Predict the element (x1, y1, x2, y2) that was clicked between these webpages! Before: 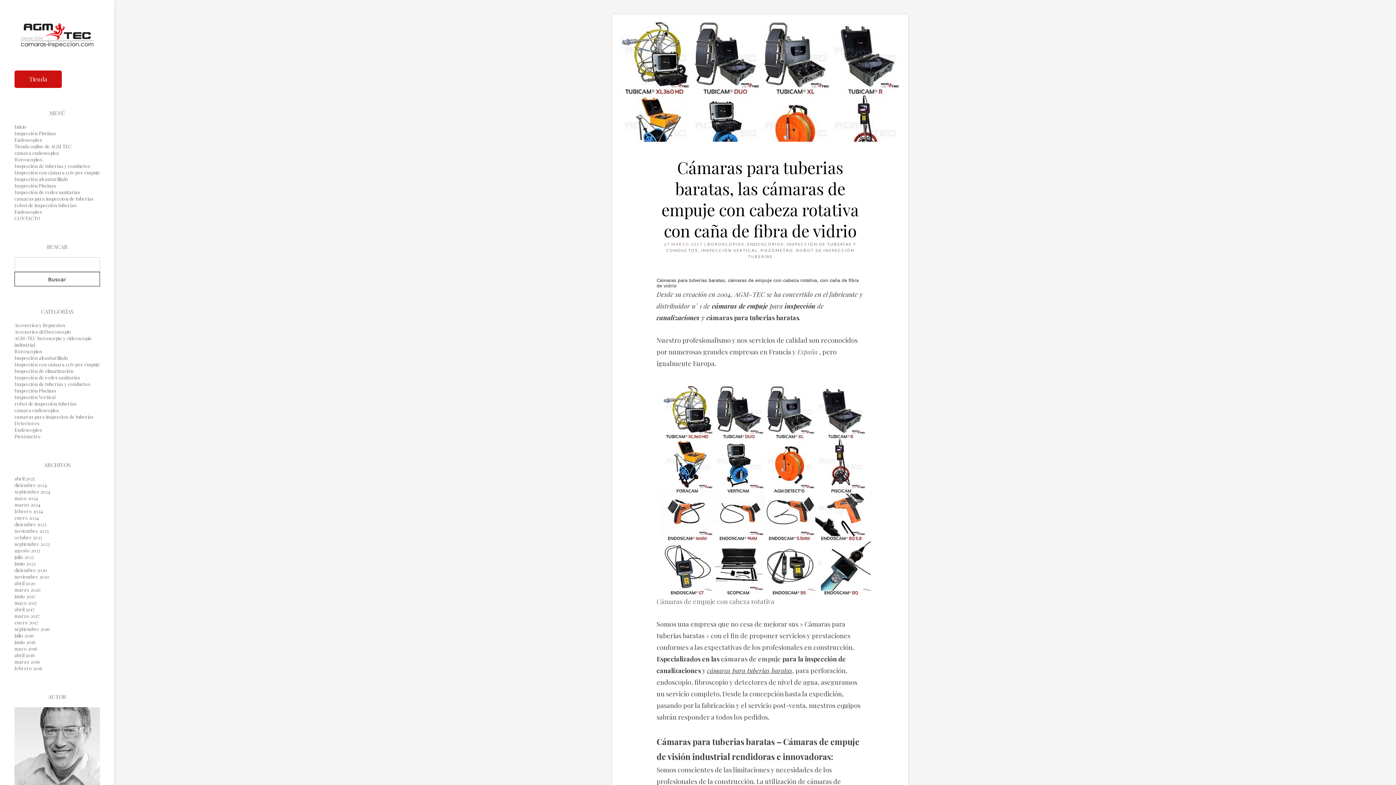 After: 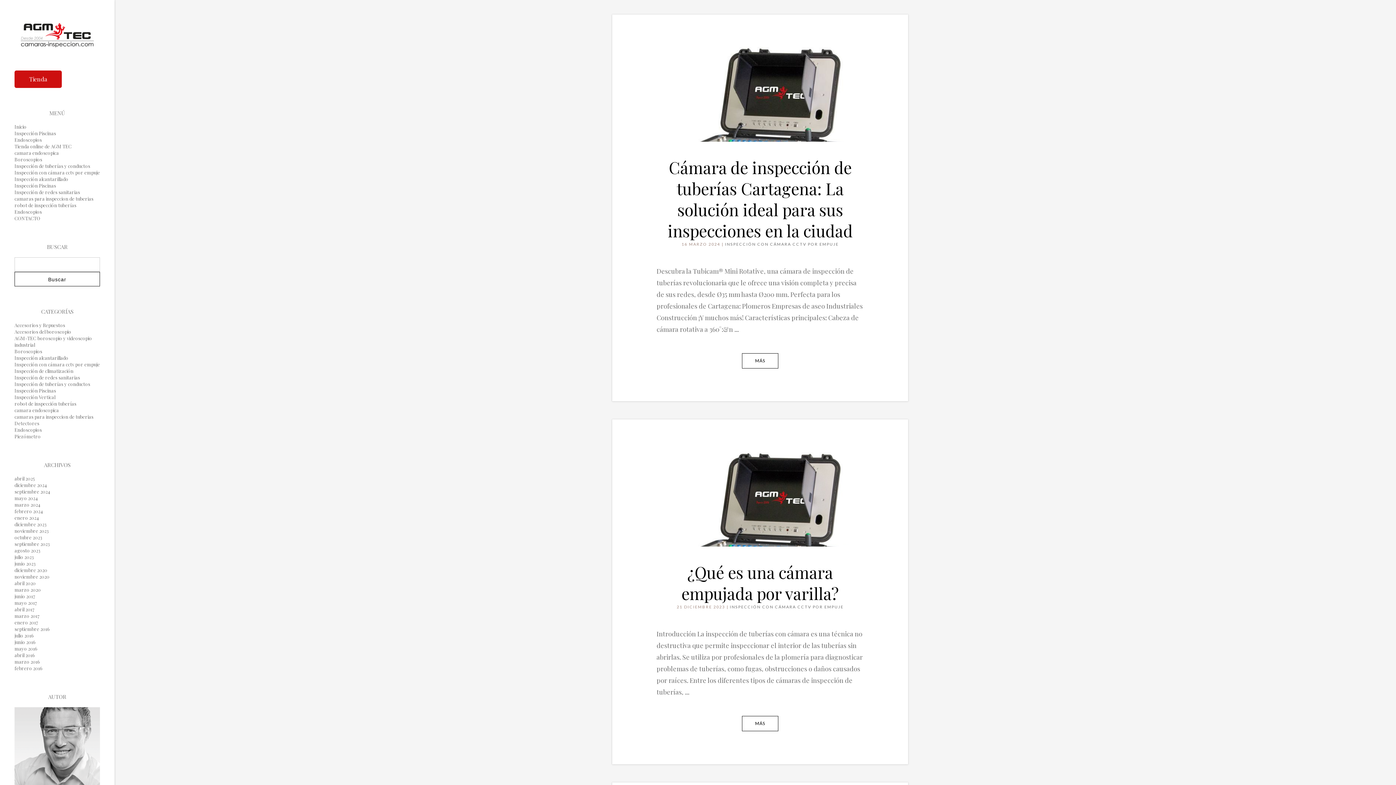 Action: label: Inspección con cámara cctv por empuje bbox: (14, 169, 100, 175)